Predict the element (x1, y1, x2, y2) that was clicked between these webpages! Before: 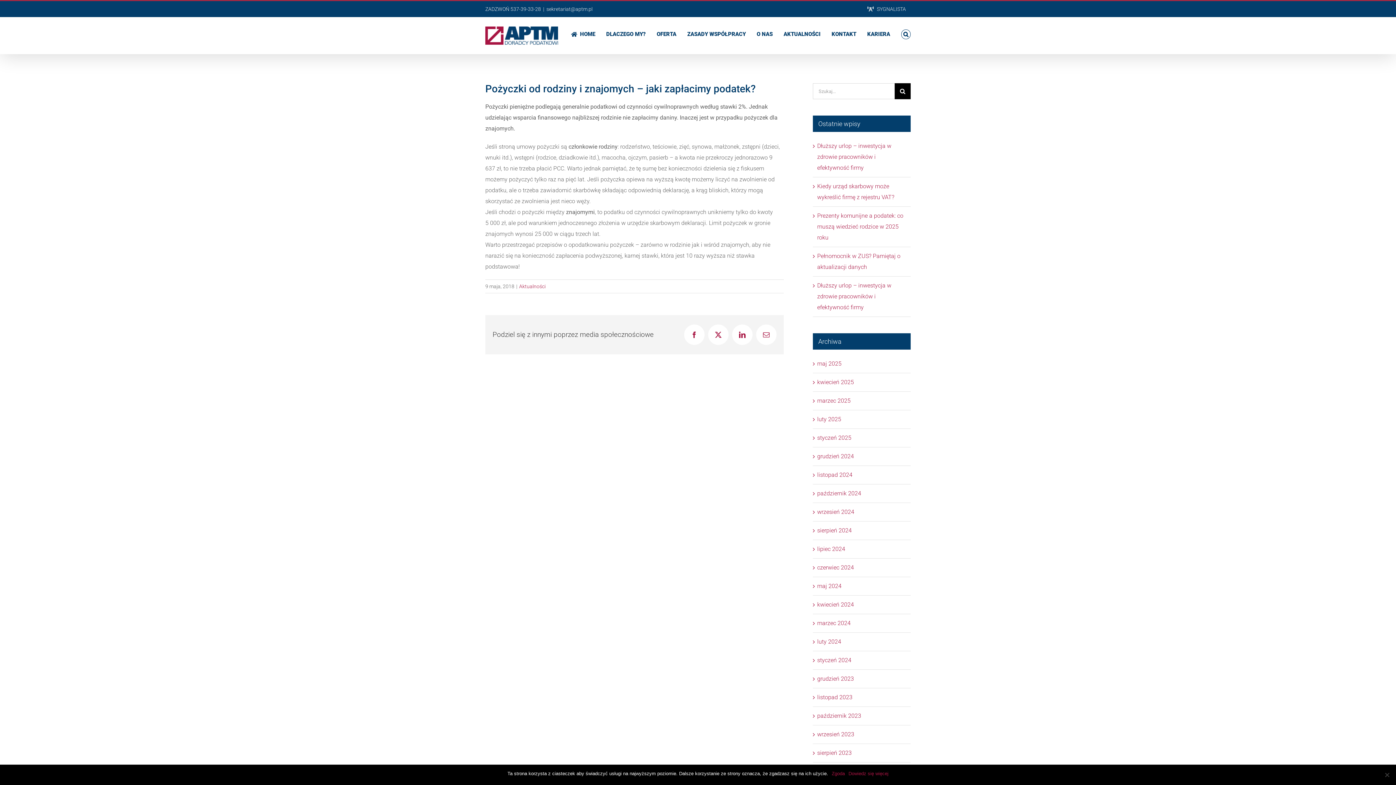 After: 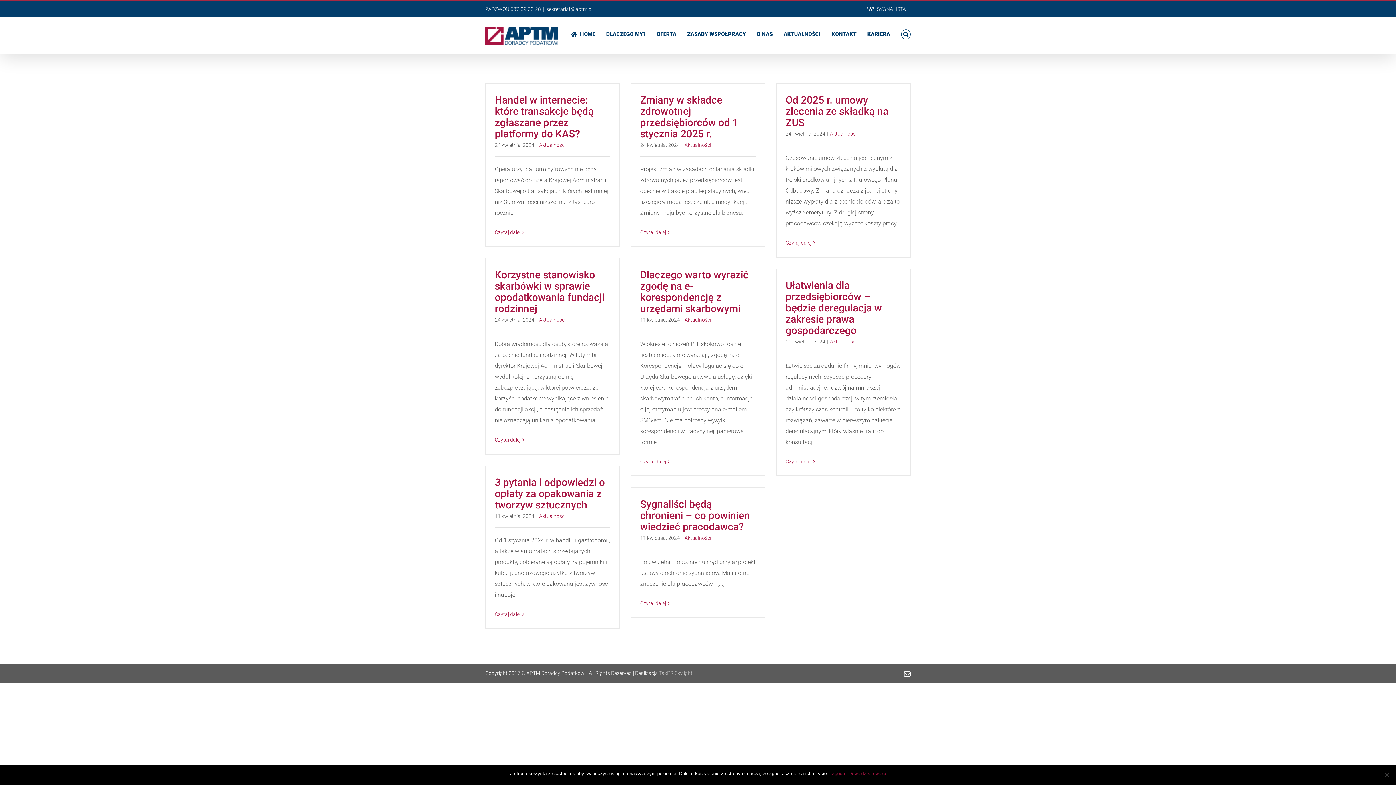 Action: bbox: (817, 601, 854, 608) label: kwiecień 2024